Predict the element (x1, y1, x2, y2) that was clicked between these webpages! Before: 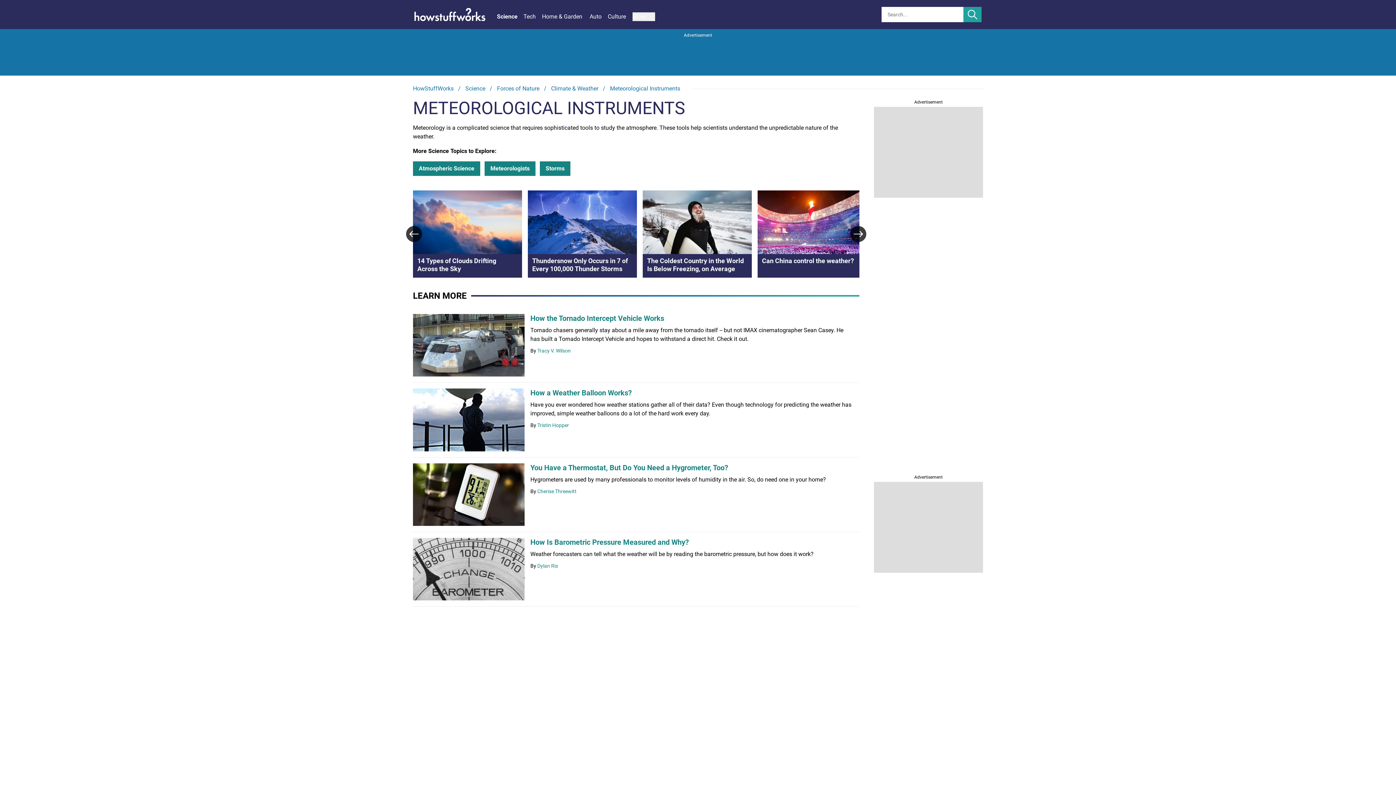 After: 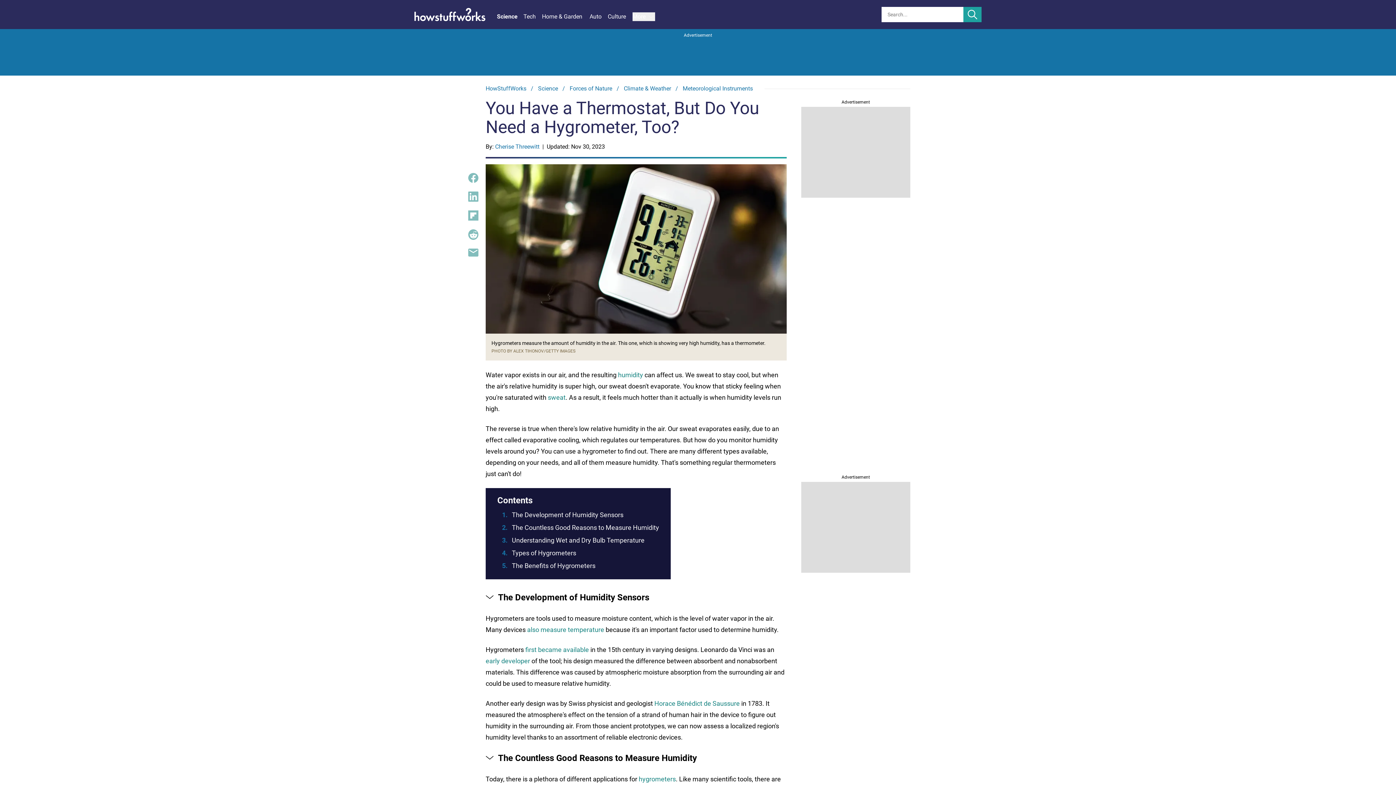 Action: bbox: (530, 463, 728, 472) label: You Have a Thermostat, But Do You Need a Hygrometer, Too?